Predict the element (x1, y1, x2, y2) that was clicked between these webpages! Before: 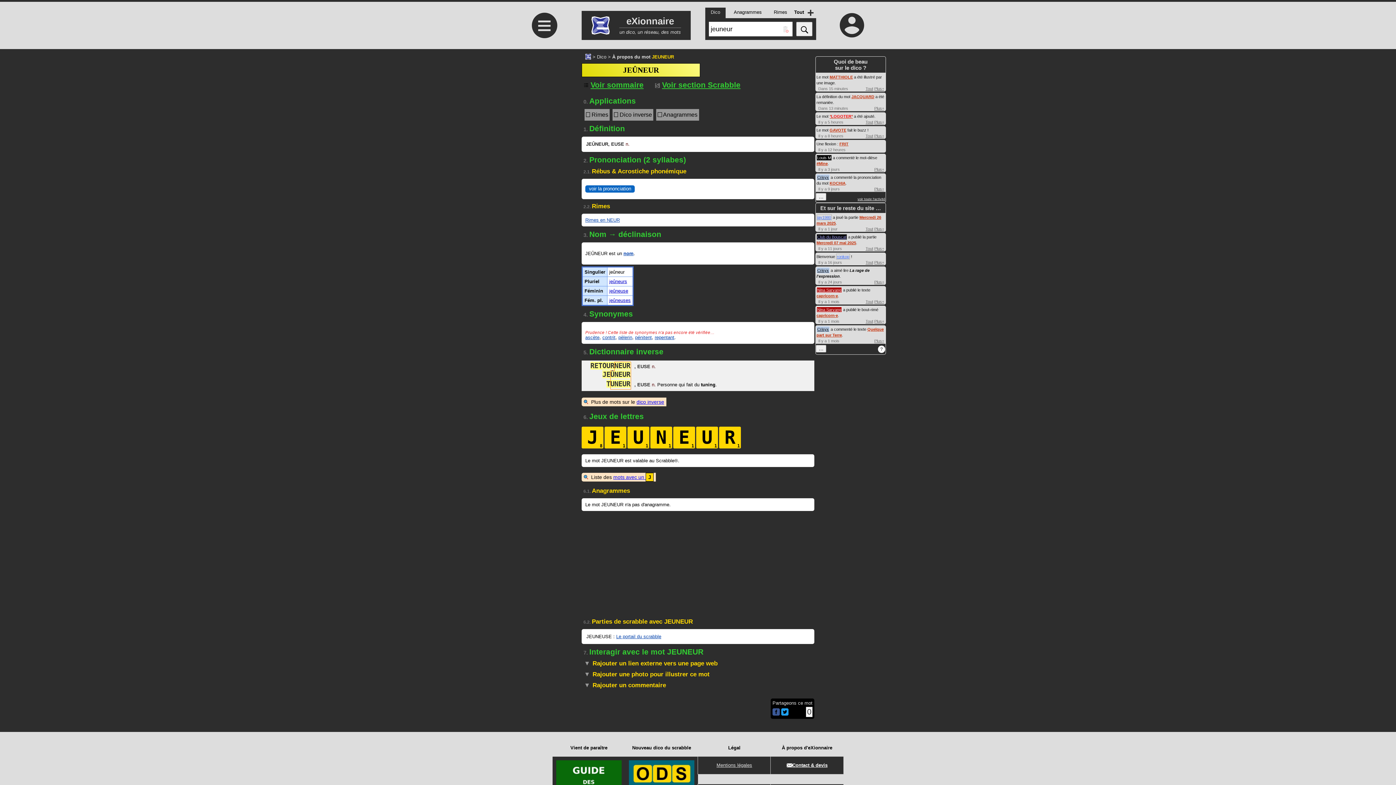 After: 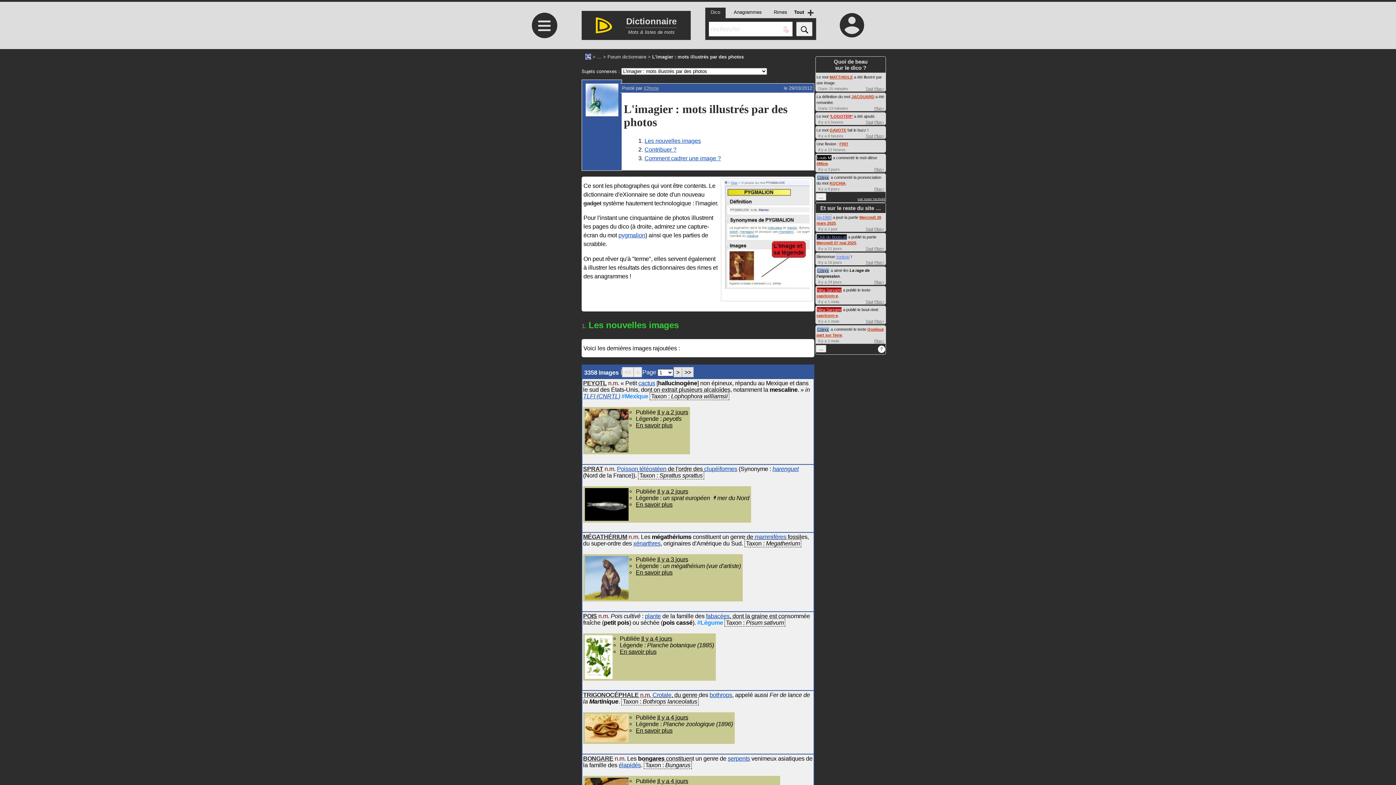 Action: label: Tout bbox: (865, 86, 873, 90)